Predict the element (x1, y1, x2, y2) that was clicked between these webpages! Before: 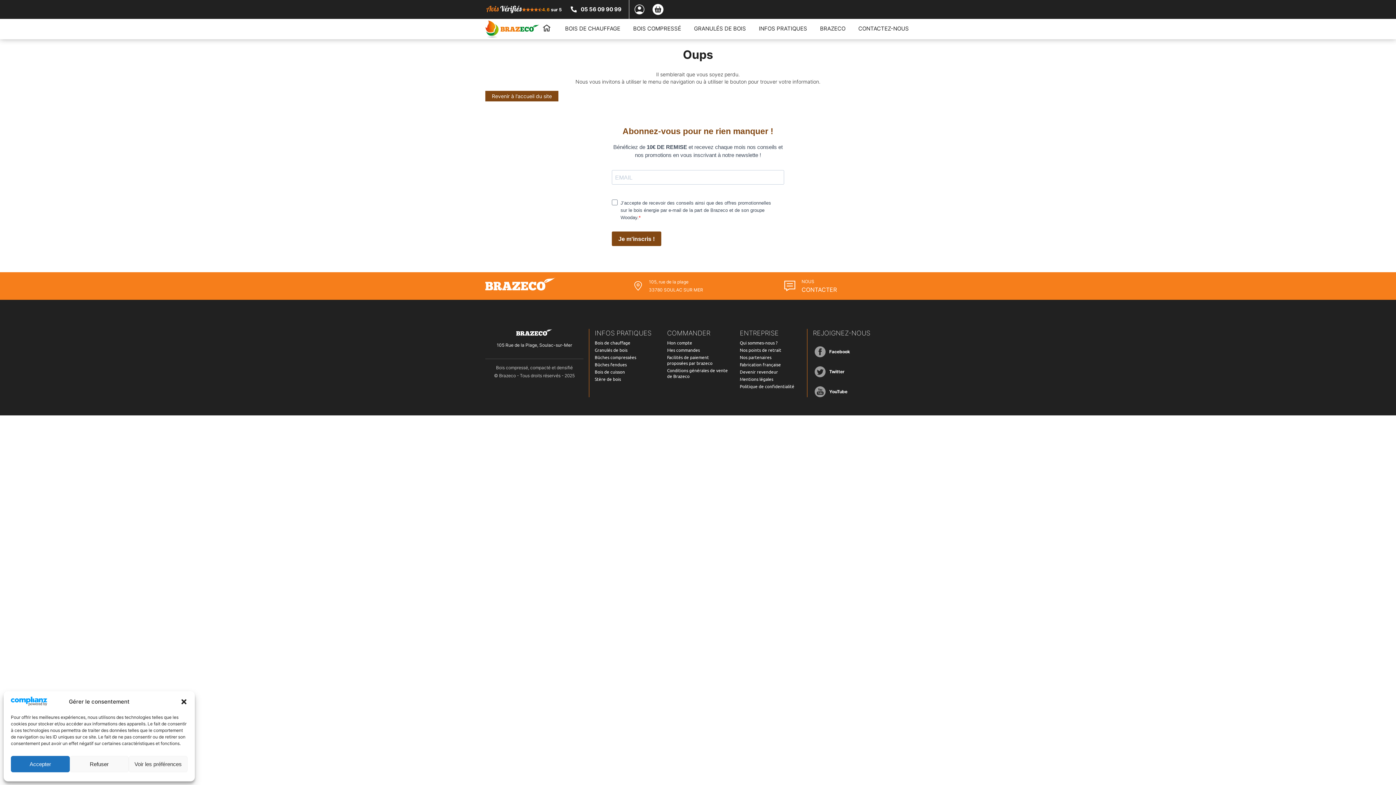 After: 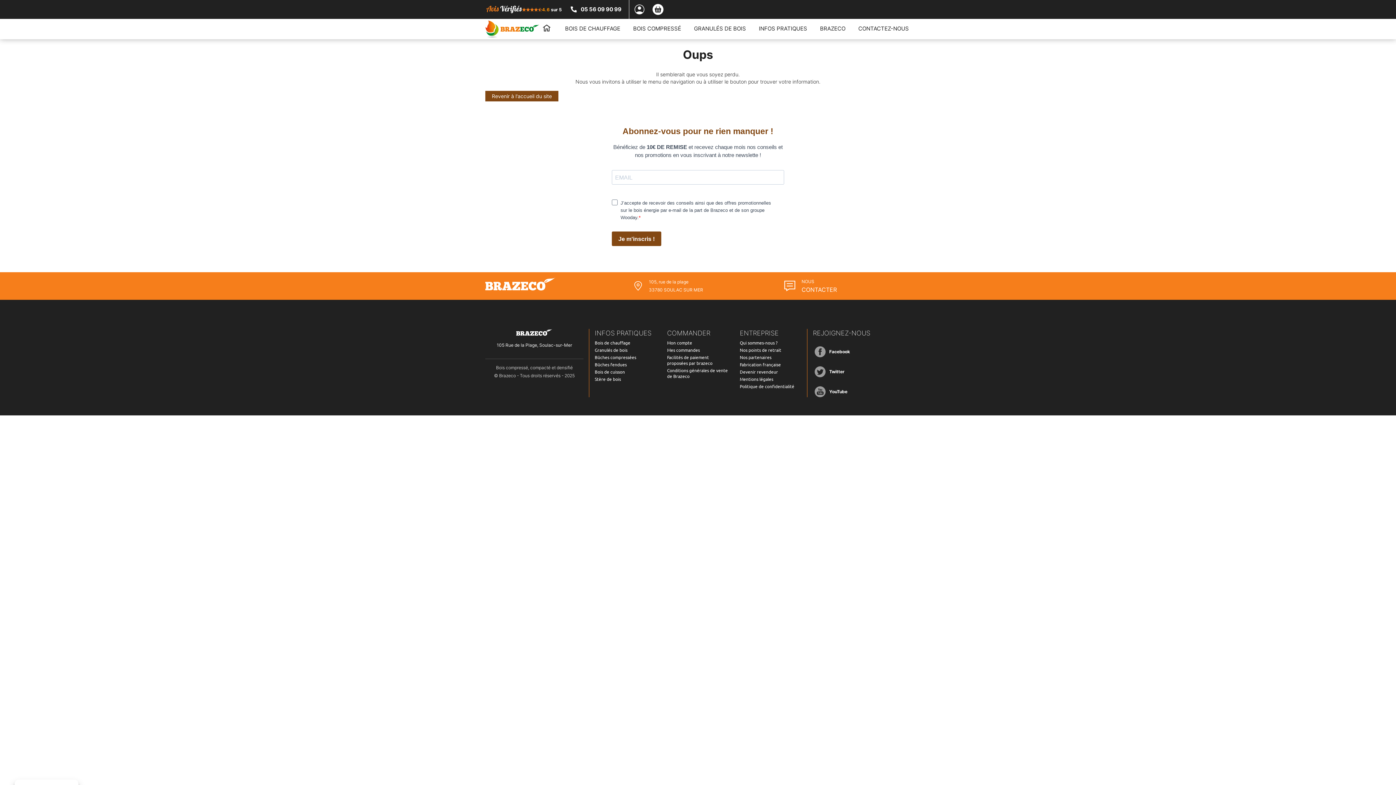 Action: bbox: (69, 756, 128, 772) label: Refuser